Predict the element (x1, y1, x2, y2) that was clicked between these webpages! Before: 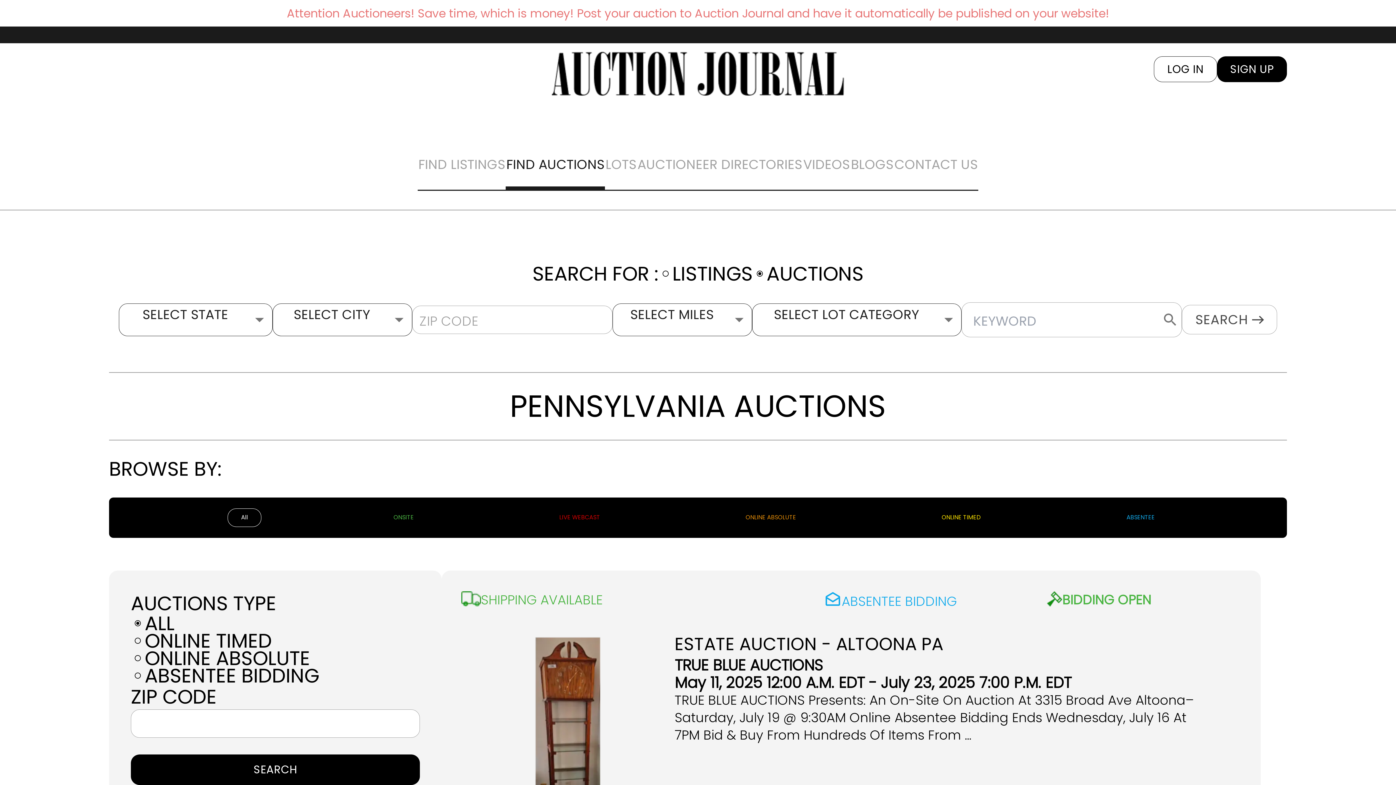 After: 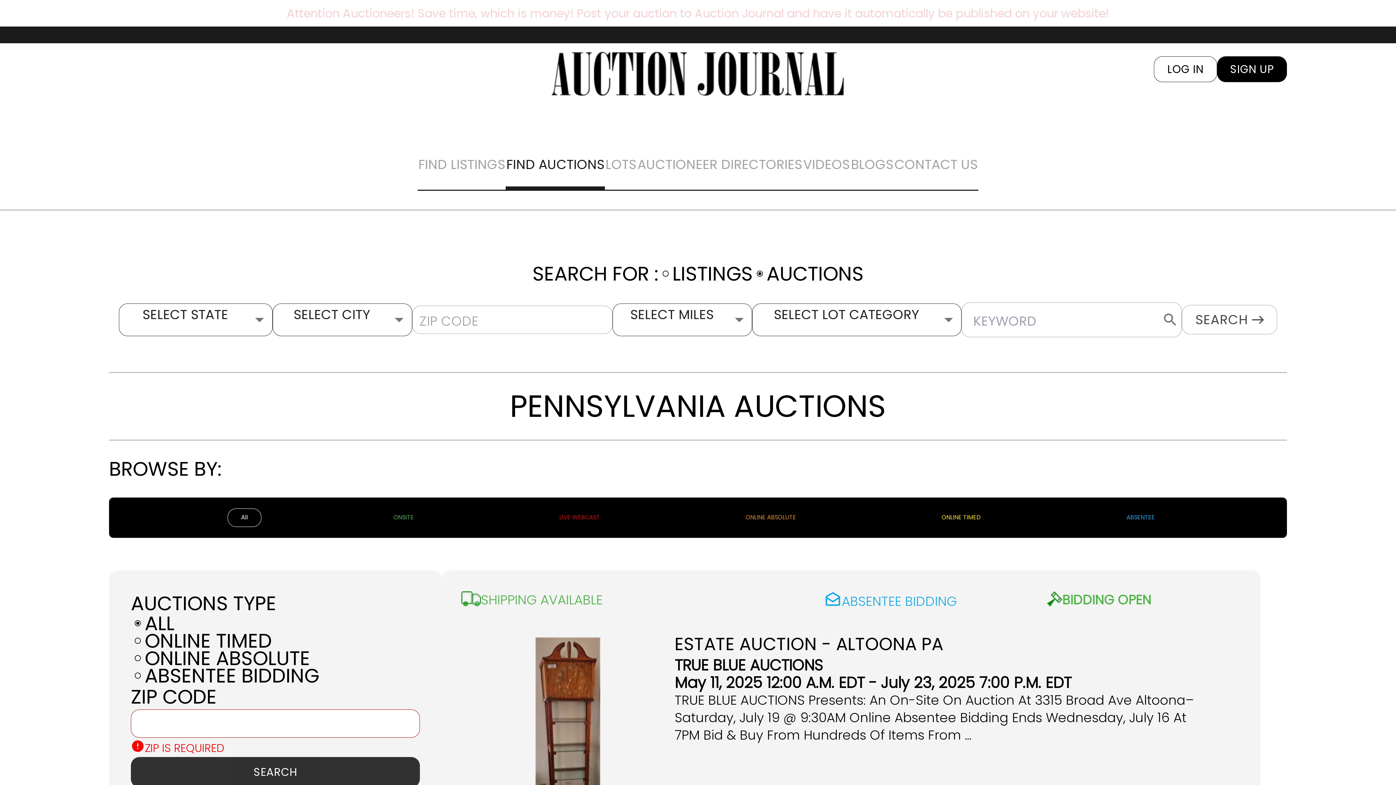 Action: bbox: (130, 754, 419, 785) label: SEARCH